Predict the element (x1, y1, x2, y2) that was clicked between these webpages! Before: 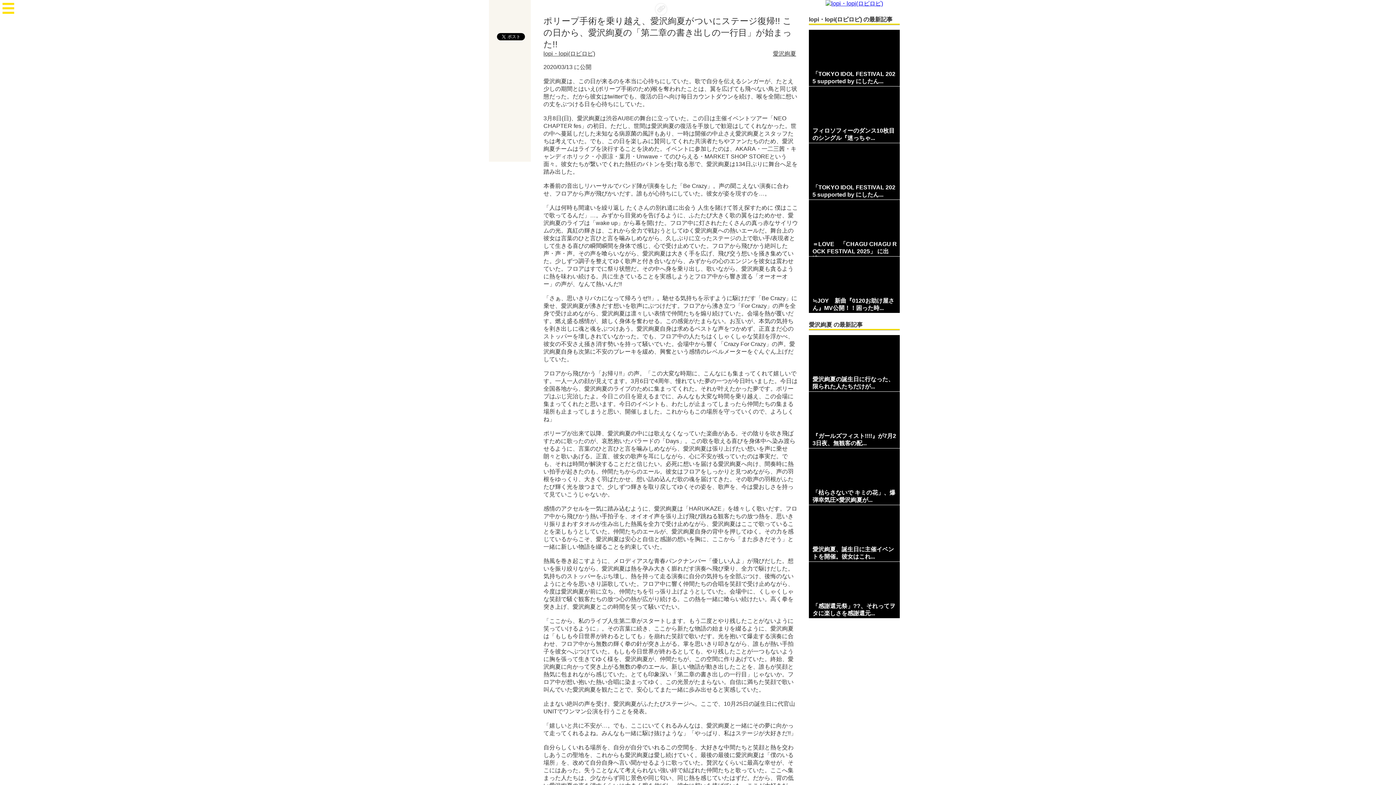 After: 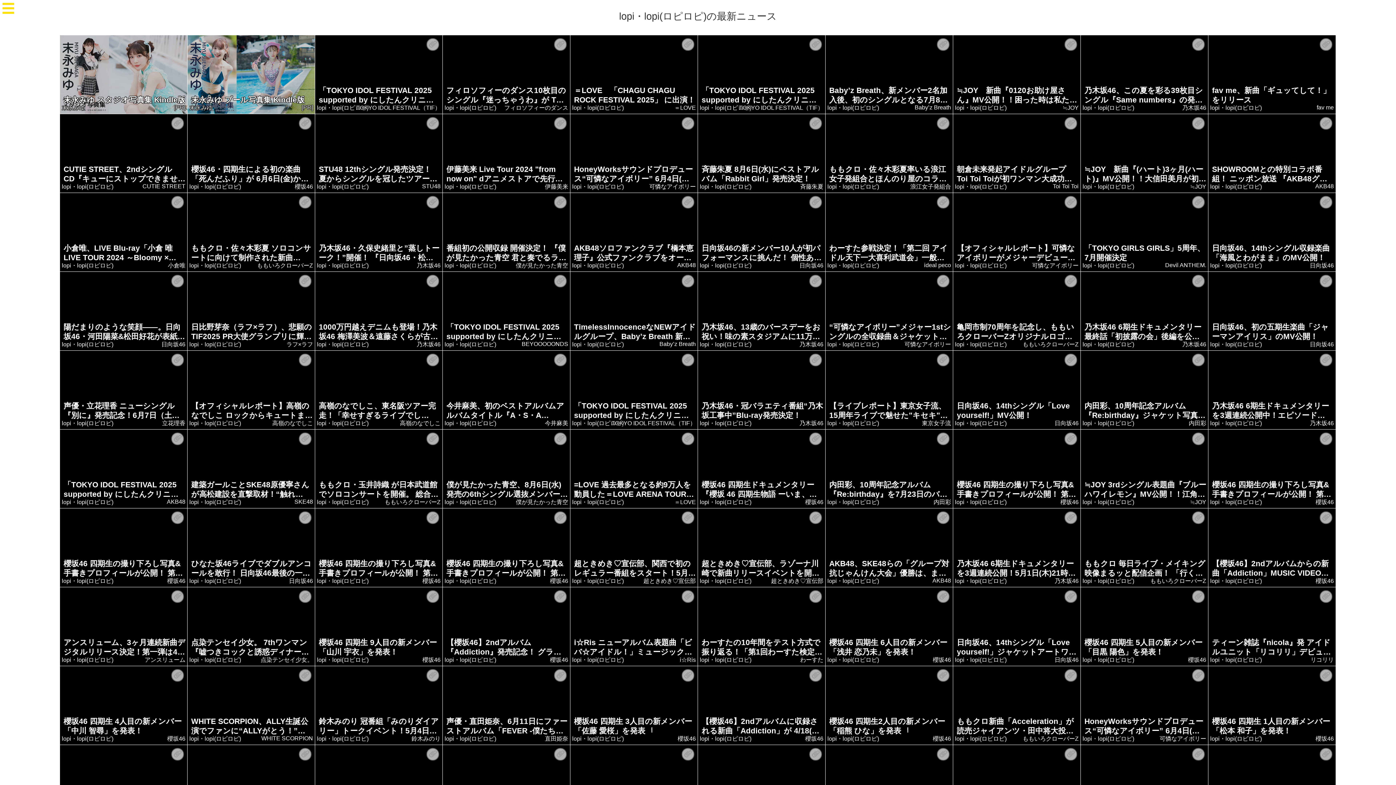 Action: bbox: (825, 1, 883, 7)